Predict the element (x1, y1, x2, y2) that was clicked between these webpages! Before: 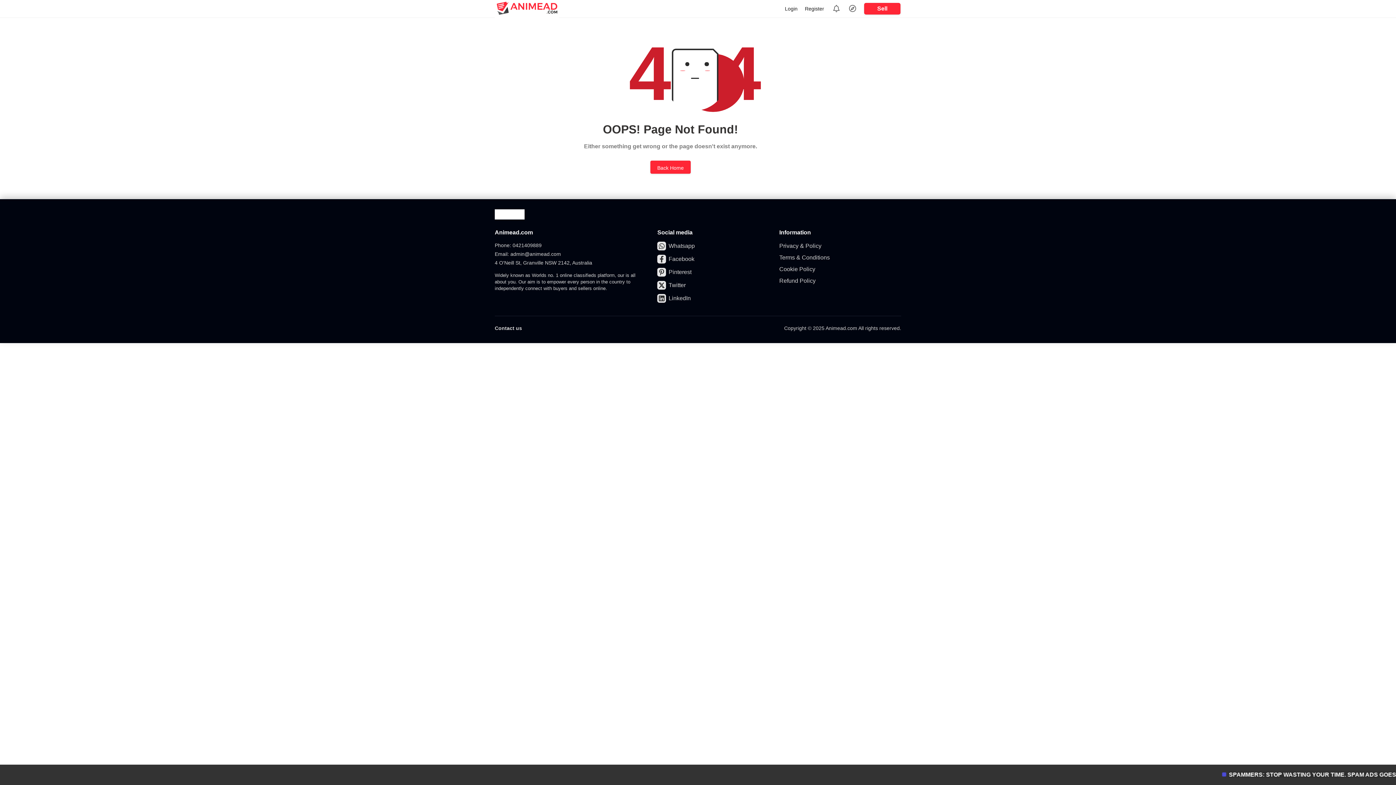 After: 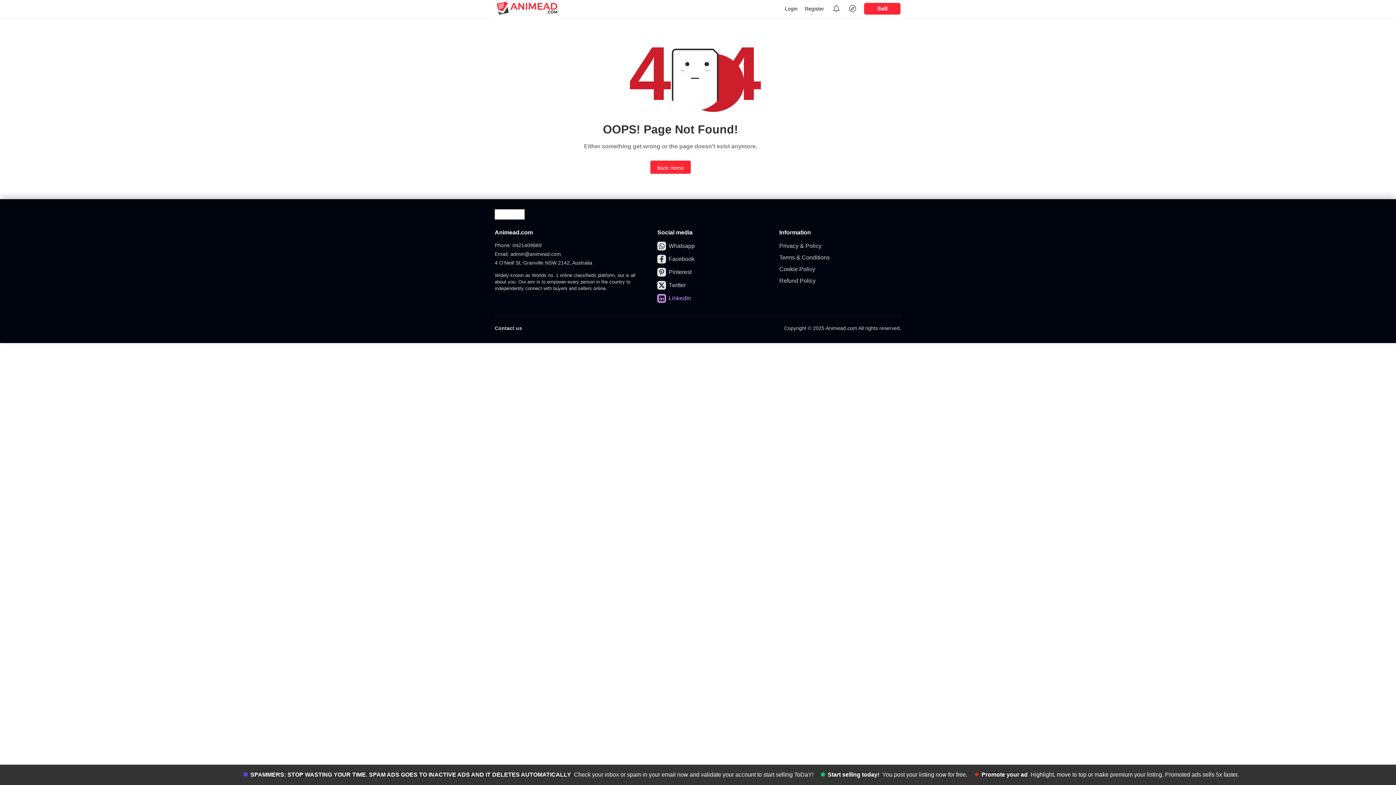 Action: bbox: (657, 294, 770, 302) label: LinkedIn